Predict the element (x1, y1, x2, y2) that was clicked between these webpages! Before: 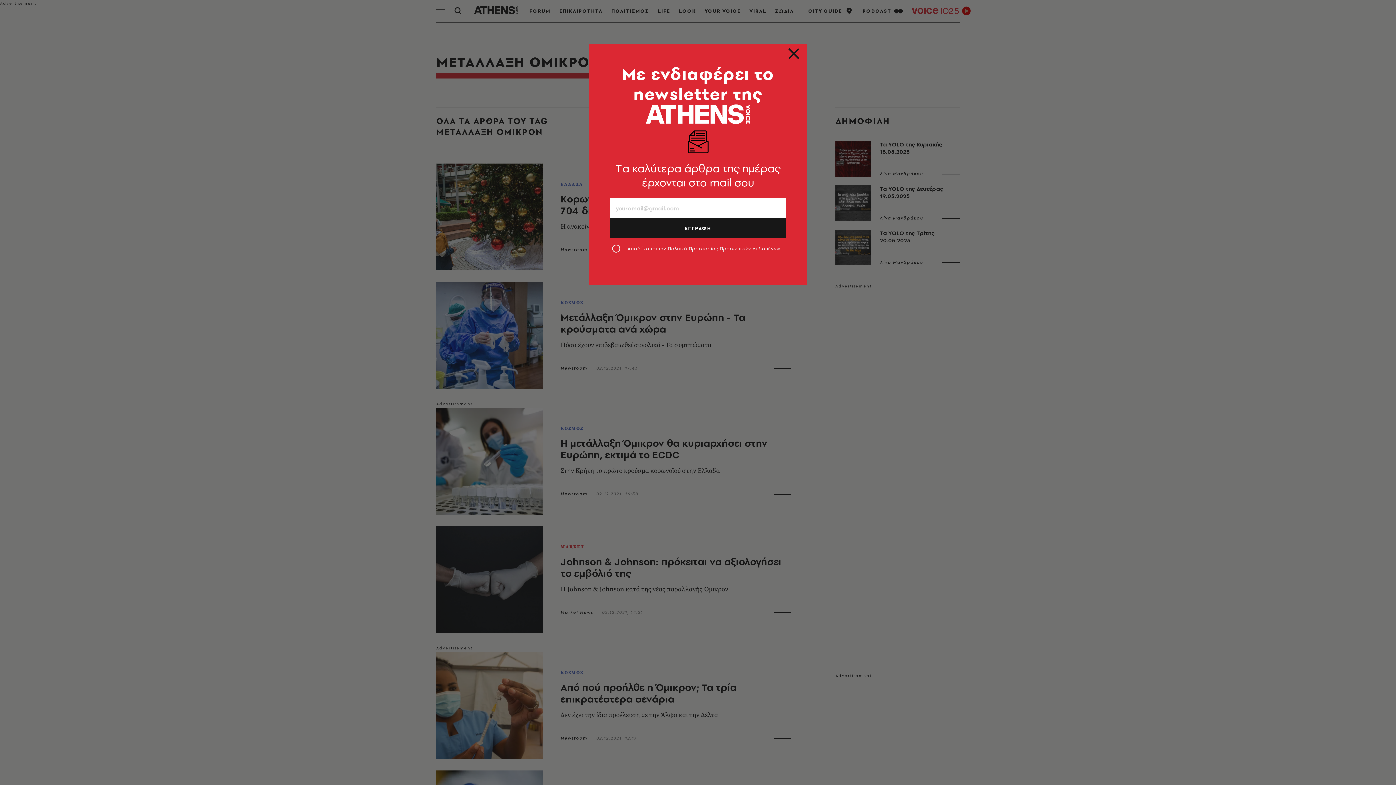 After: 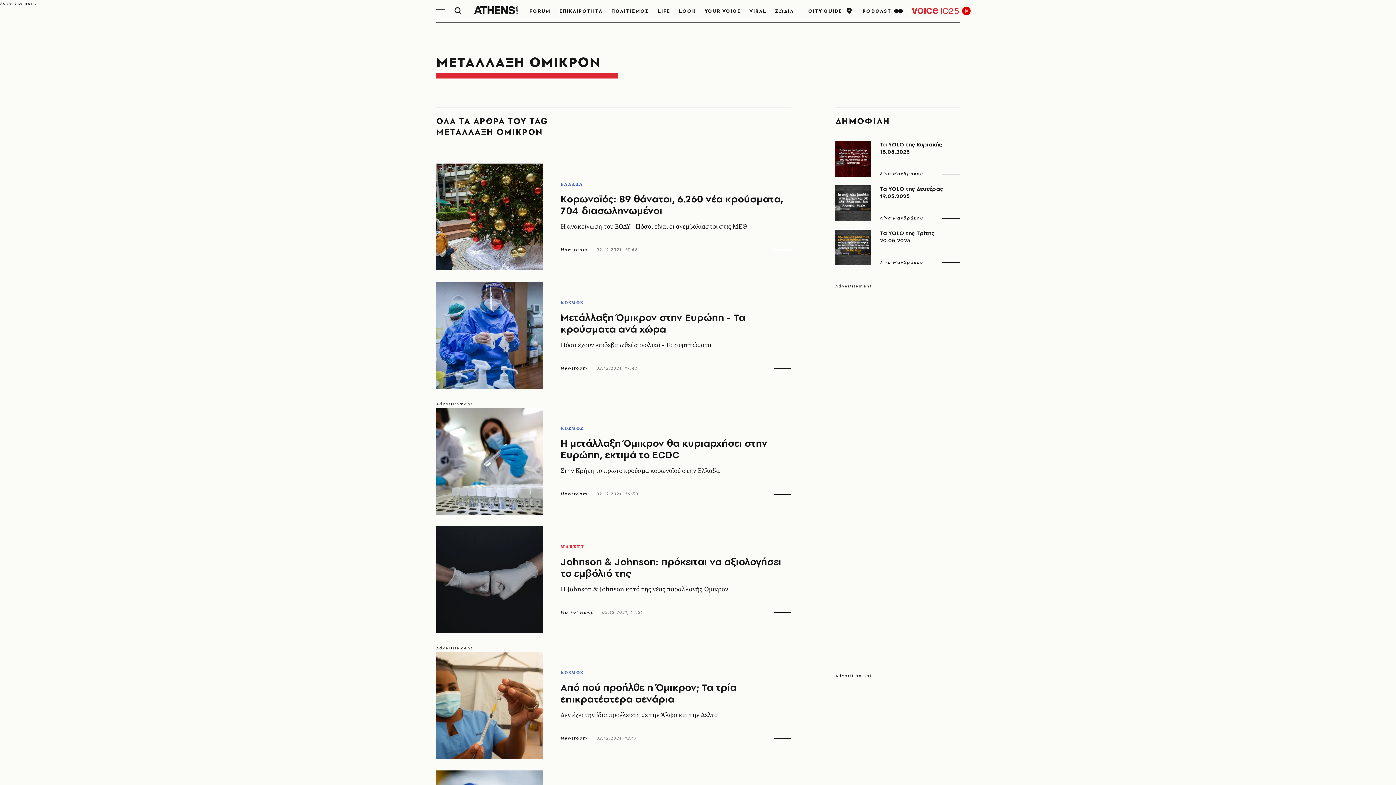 Action: bbox: (789, 52, 798, 61)